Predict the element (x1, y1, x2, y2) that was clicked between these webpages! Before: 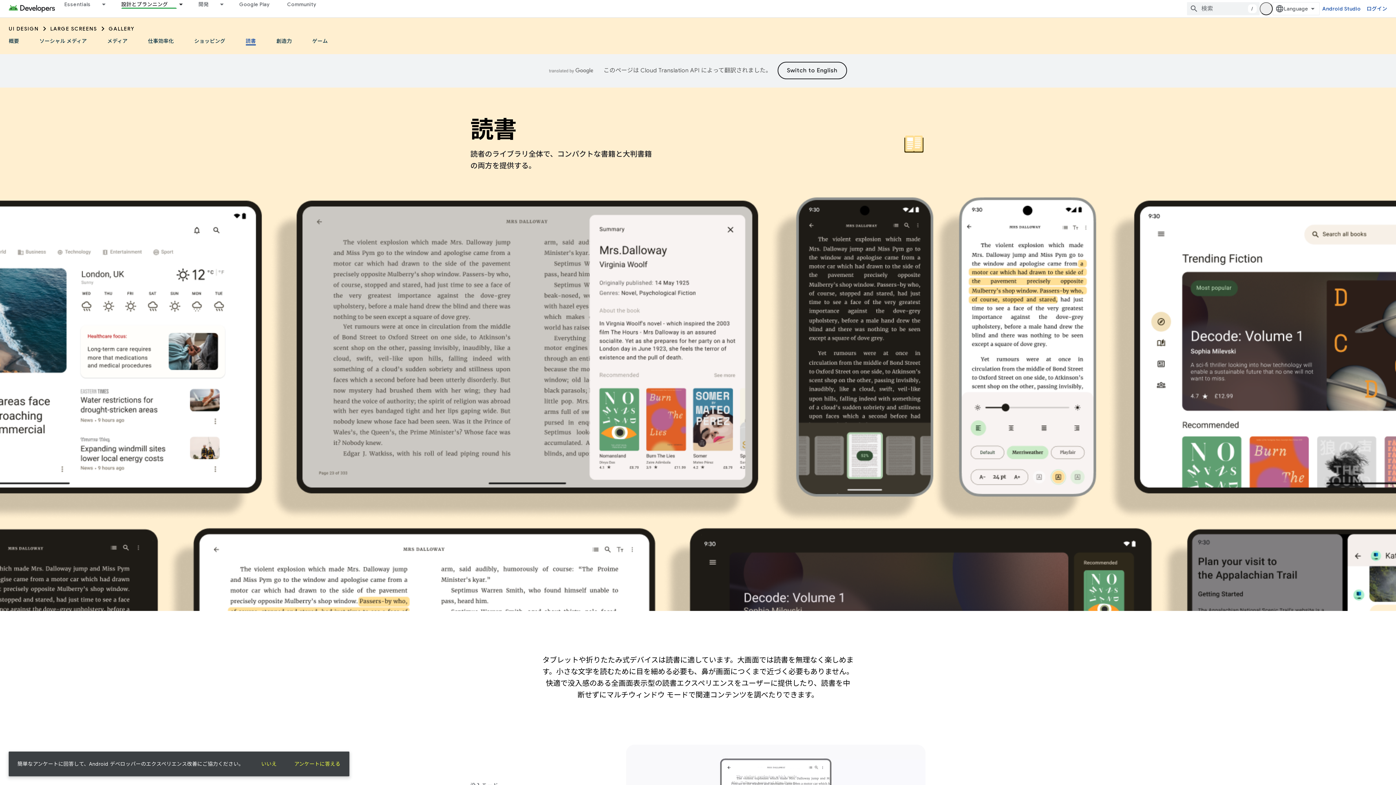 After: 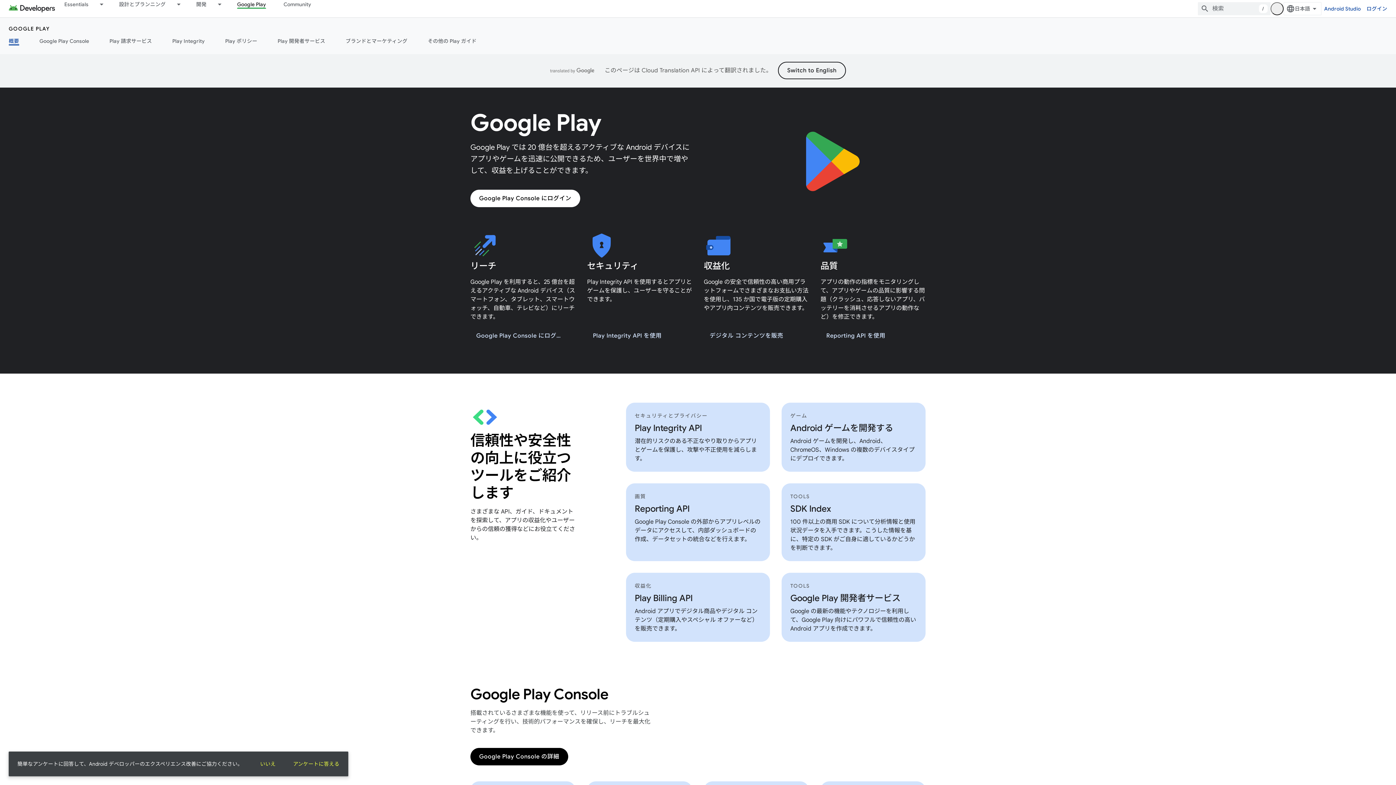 Action: bbox: (230, 0, 278, 8) label: Google Play